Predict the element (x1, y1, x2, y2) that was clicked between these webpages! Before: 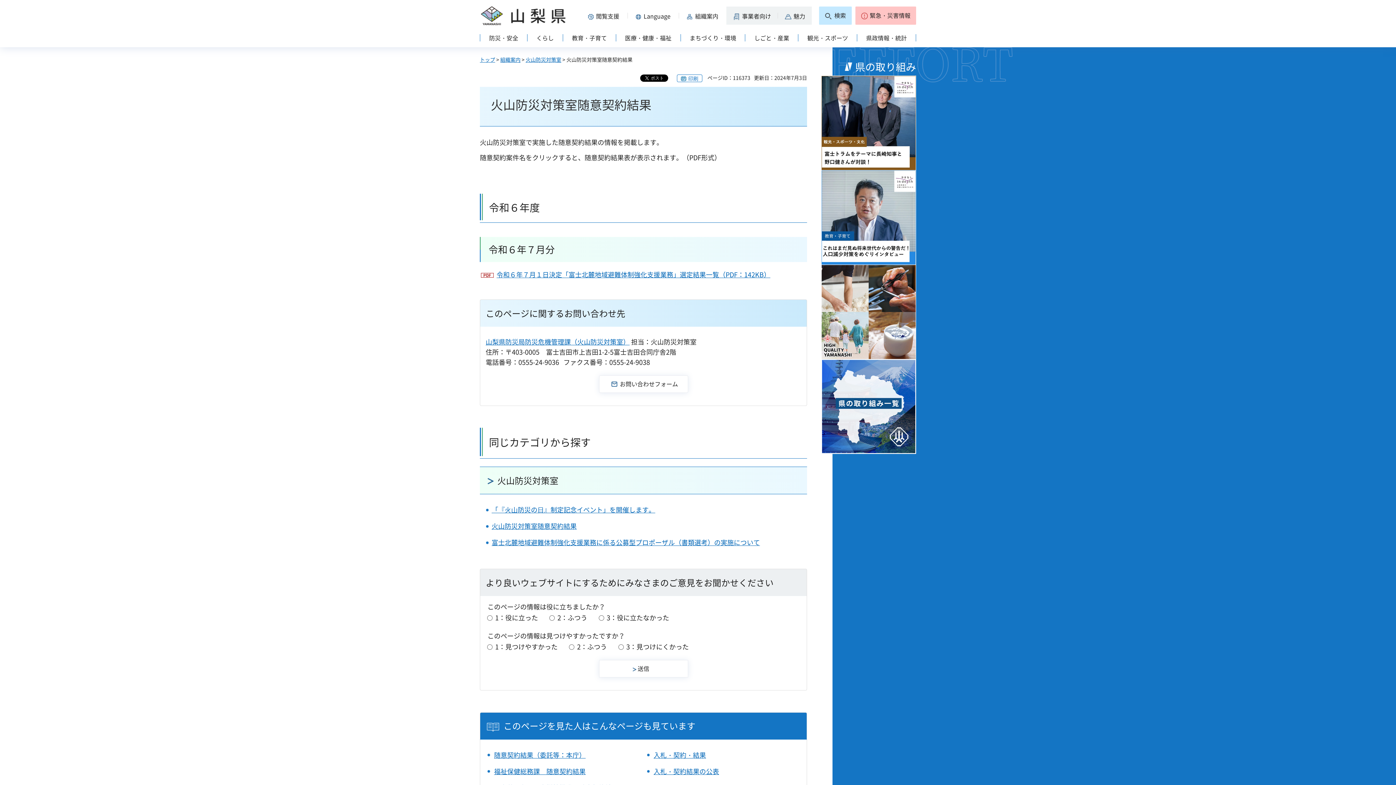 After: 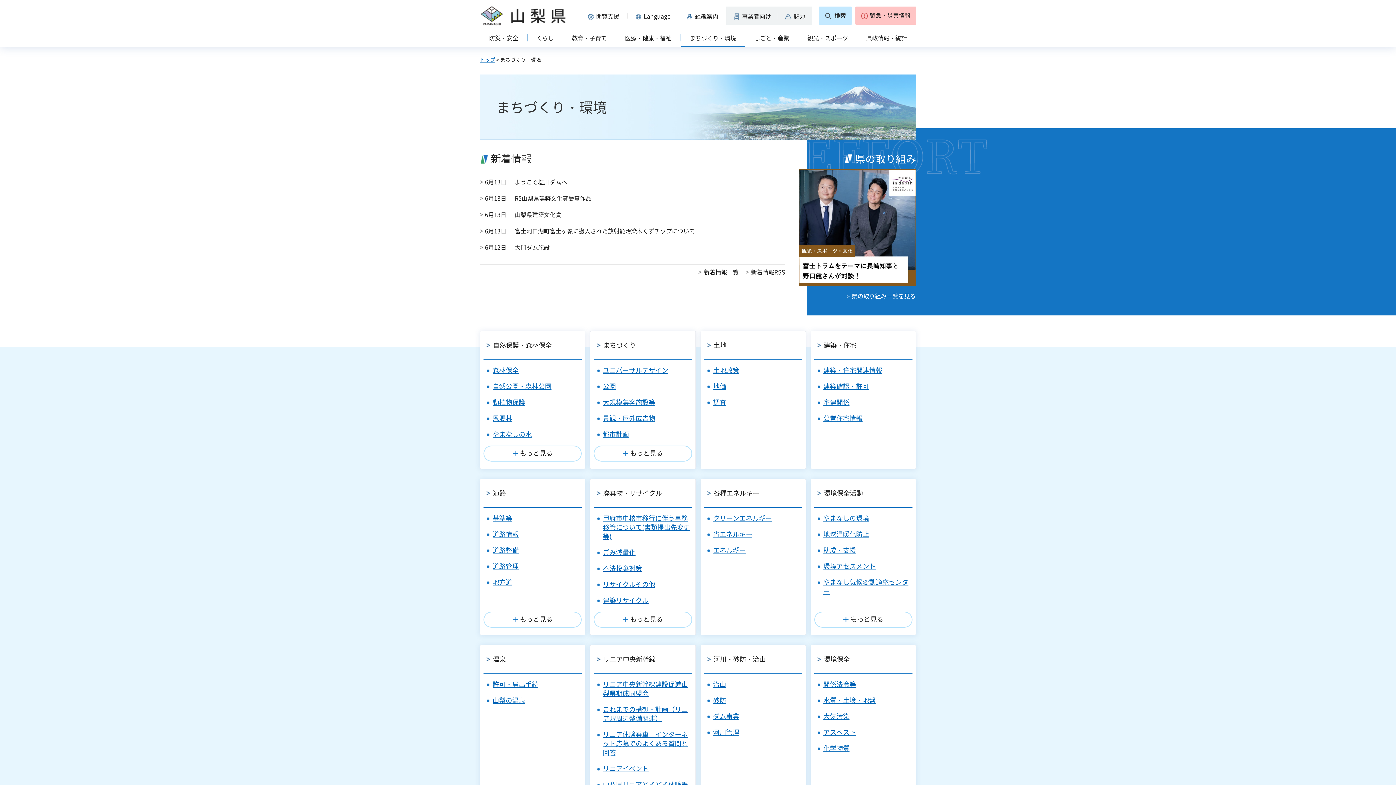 Action: label: まちづくり・環境 bbox: (680, 30, 745, 47)